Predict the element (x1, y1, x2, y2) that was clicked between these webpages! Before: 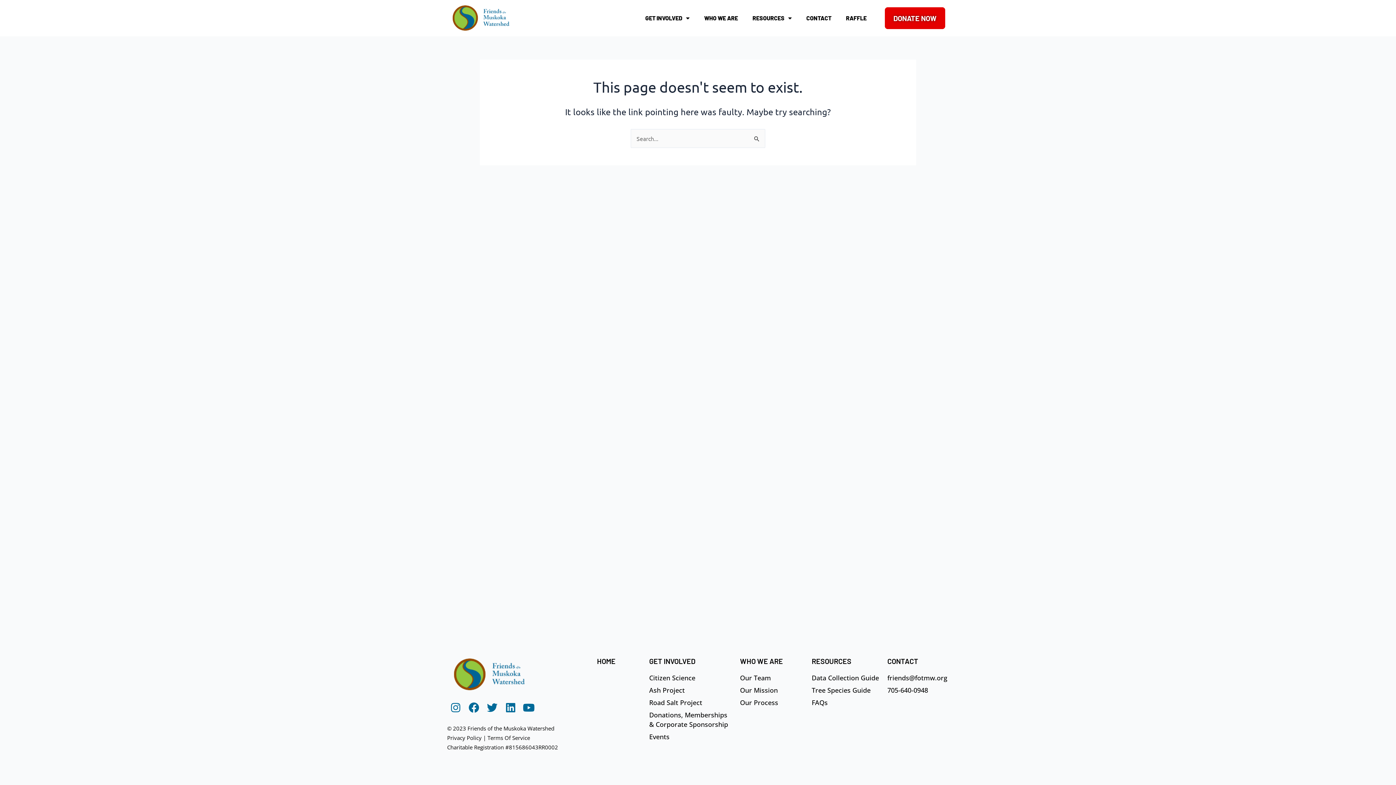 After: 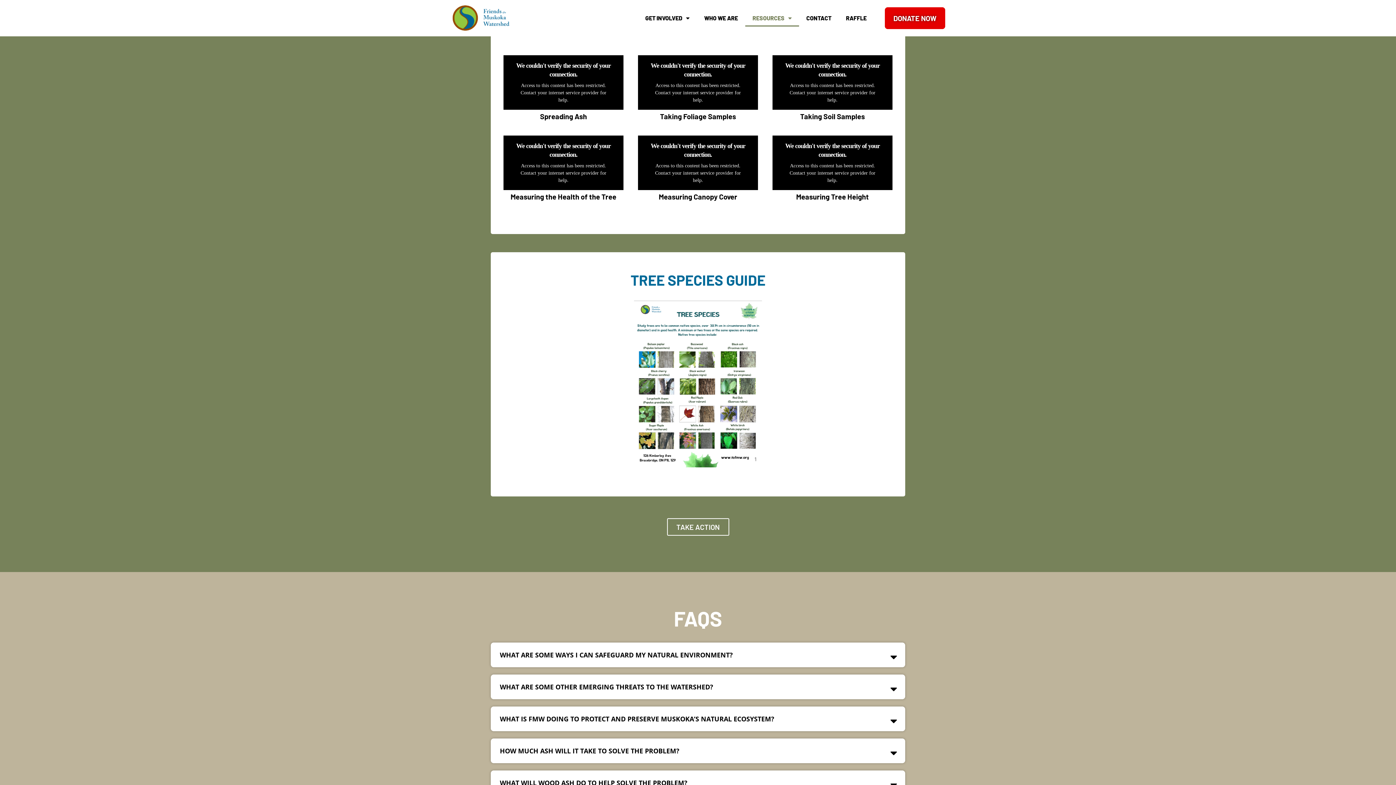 Action: label: Data Collection Guide bbox: (811, 673, 880, 682)